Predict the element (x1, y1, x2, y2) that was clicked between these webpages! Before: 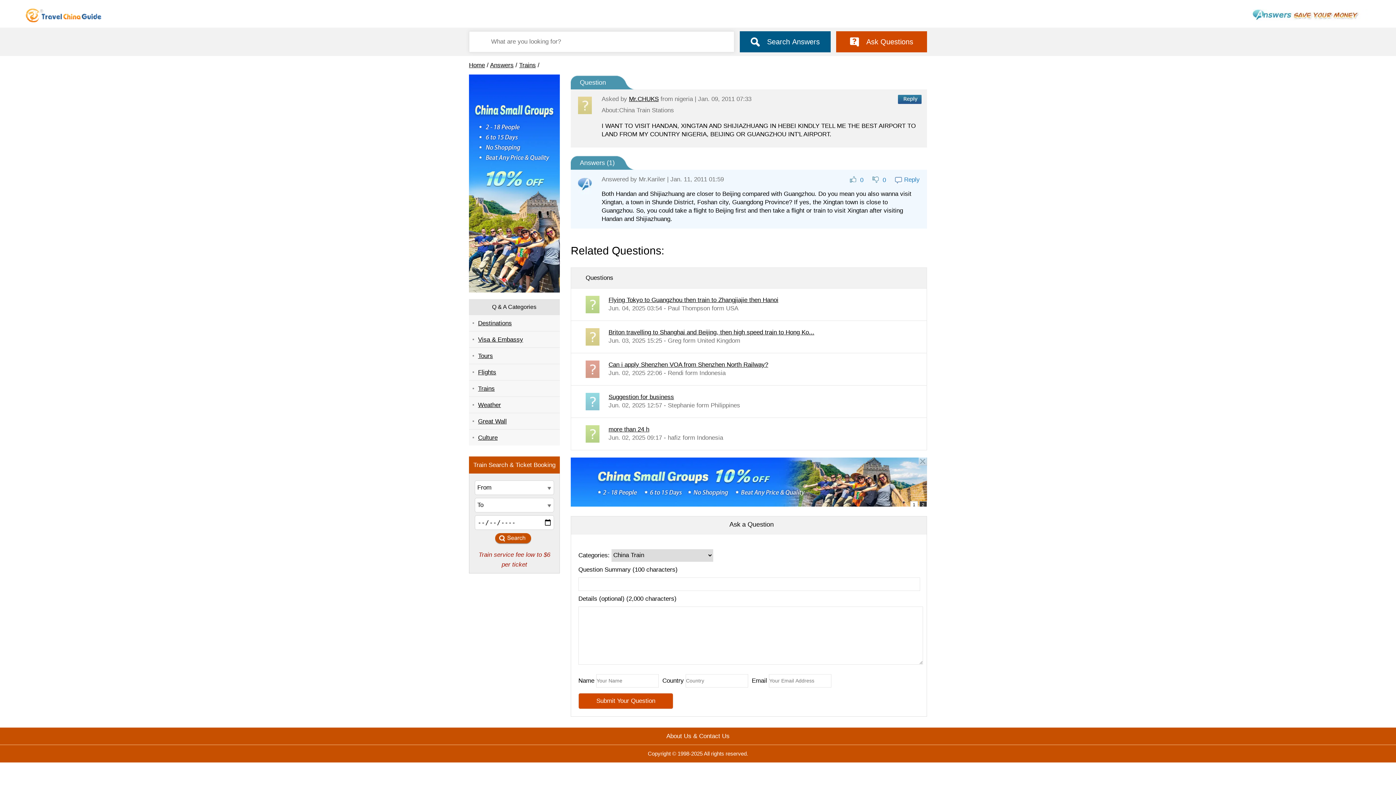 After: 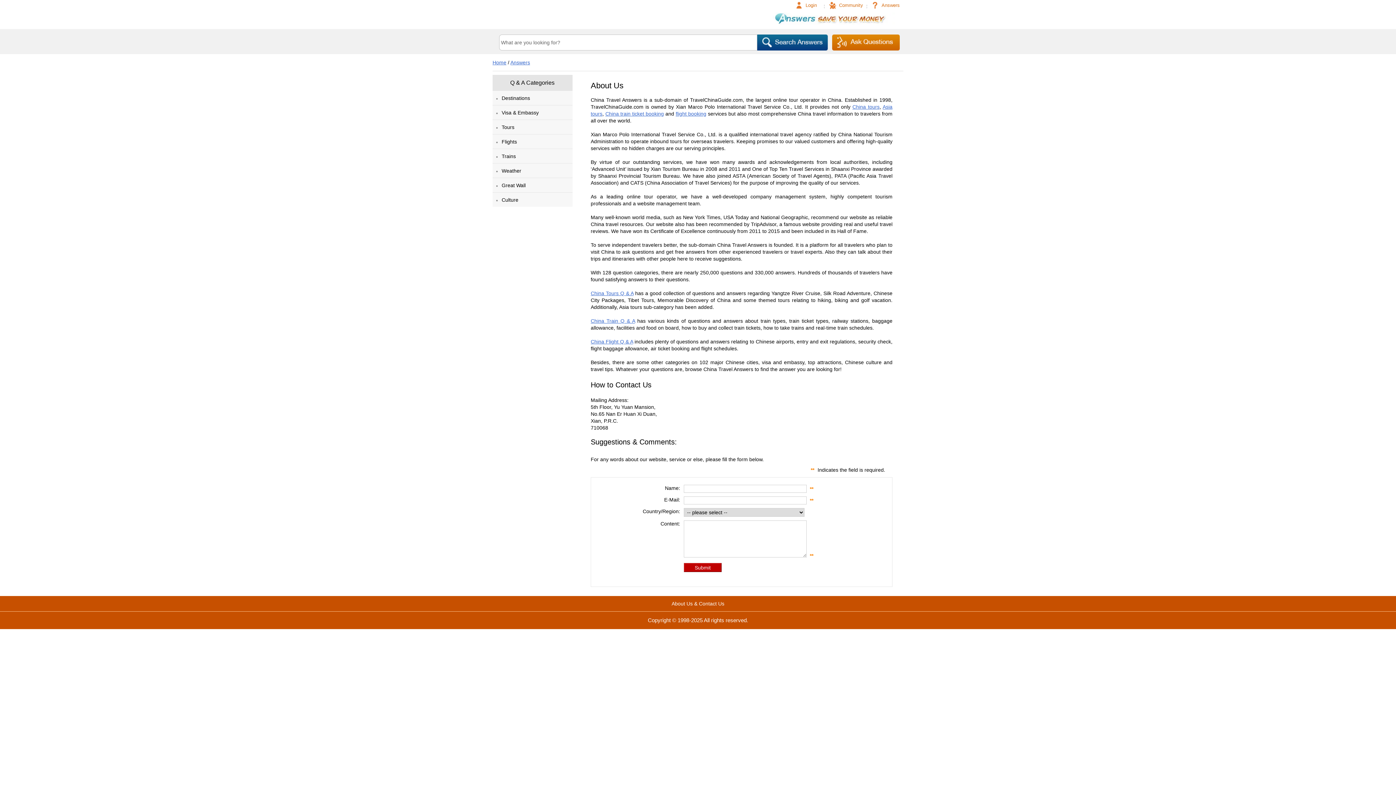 Action: label: About Us & Contact Us bbox: (655, 732, 740, 739)